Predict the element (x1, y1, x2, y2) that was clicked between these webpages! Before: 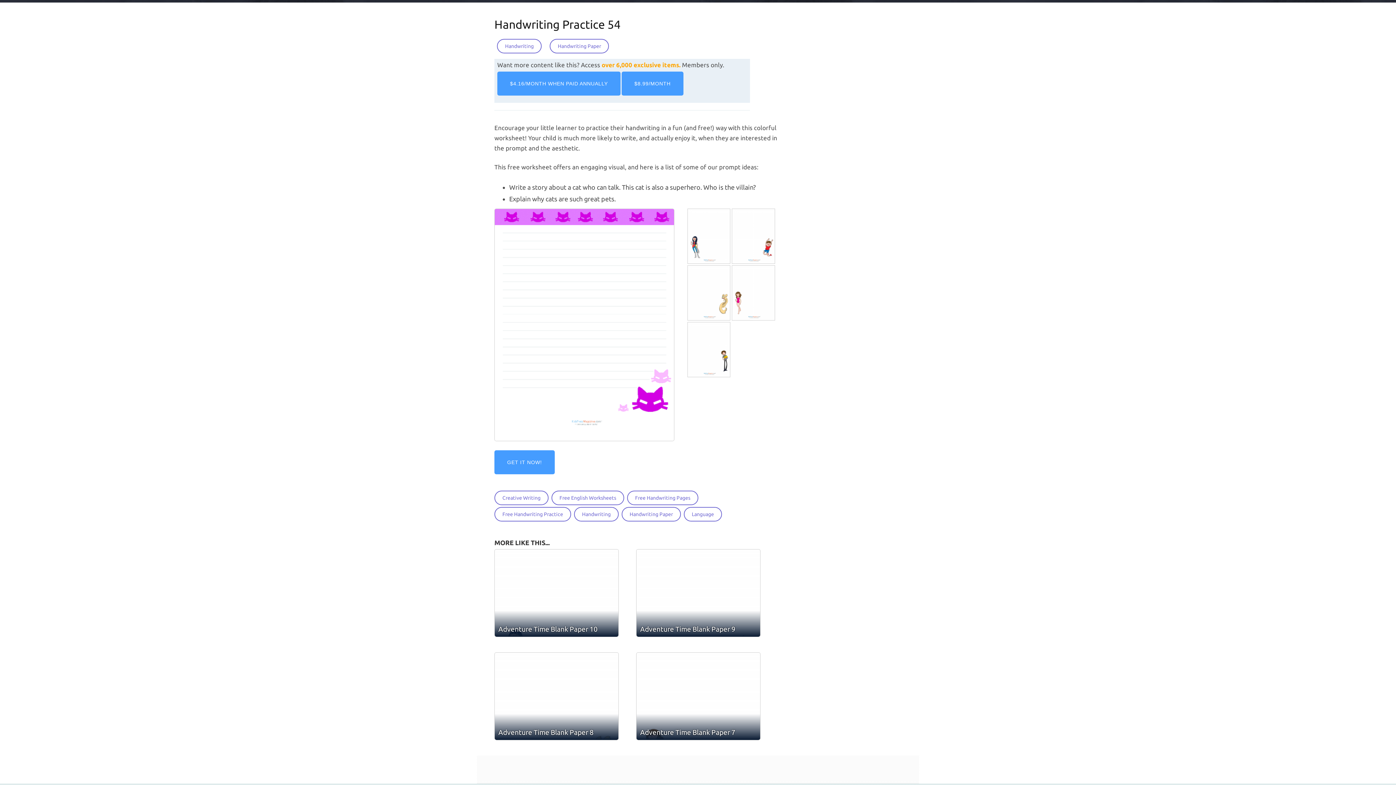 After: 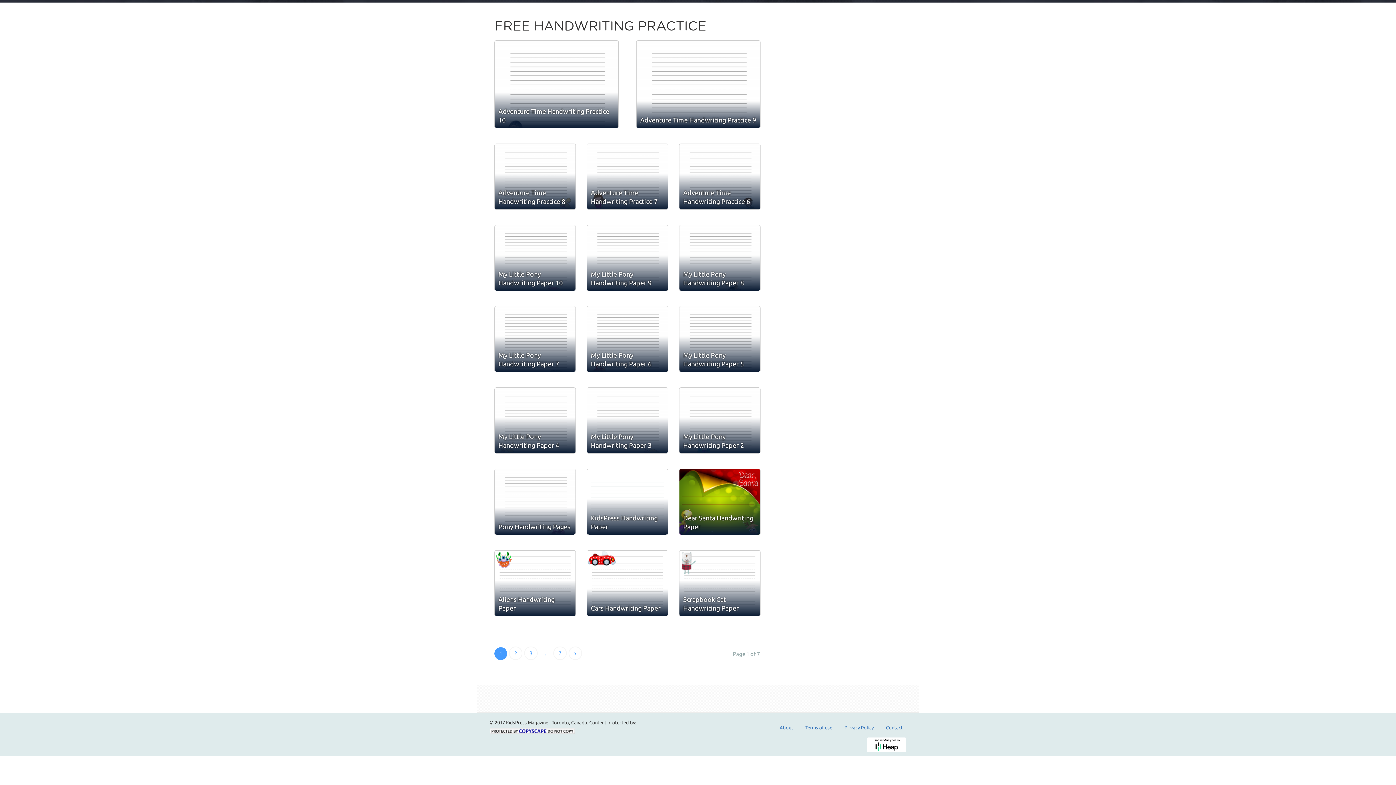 Action: label: Free Handwriting Practice bbox: (494, 507, 571, 521)